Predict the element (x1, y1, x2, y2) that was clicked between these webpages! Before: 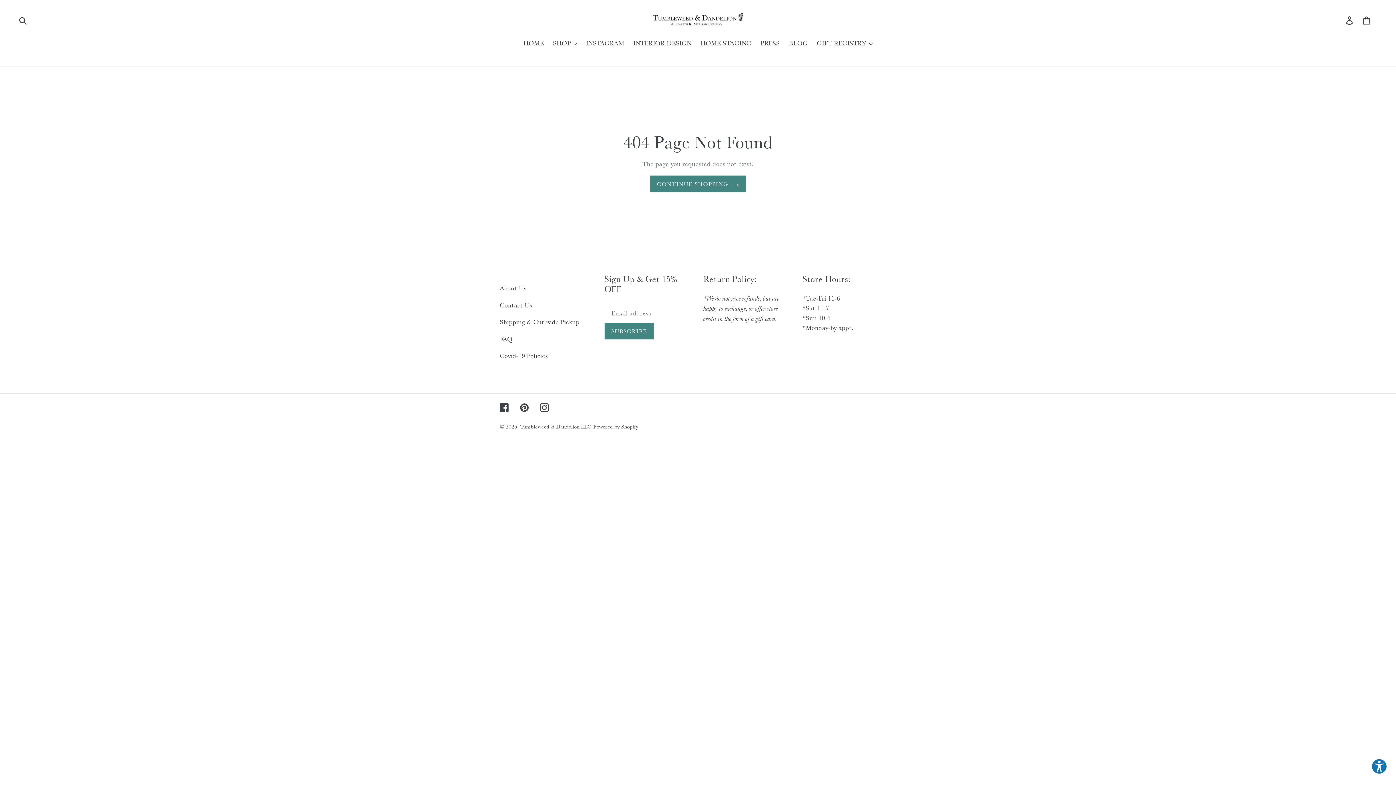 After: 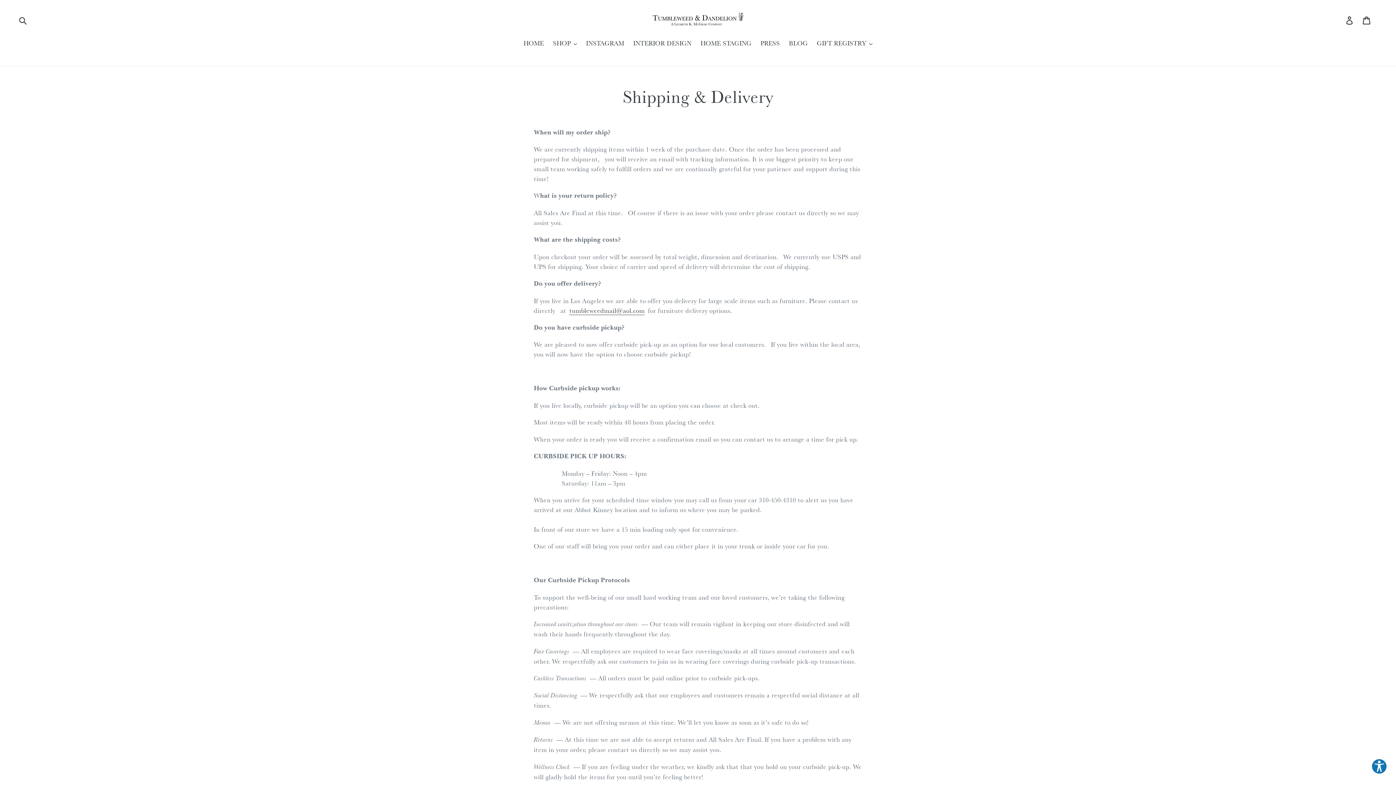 Action: label: Shipping & Curbside Pickup bbox: (500, 318, 579, 325)